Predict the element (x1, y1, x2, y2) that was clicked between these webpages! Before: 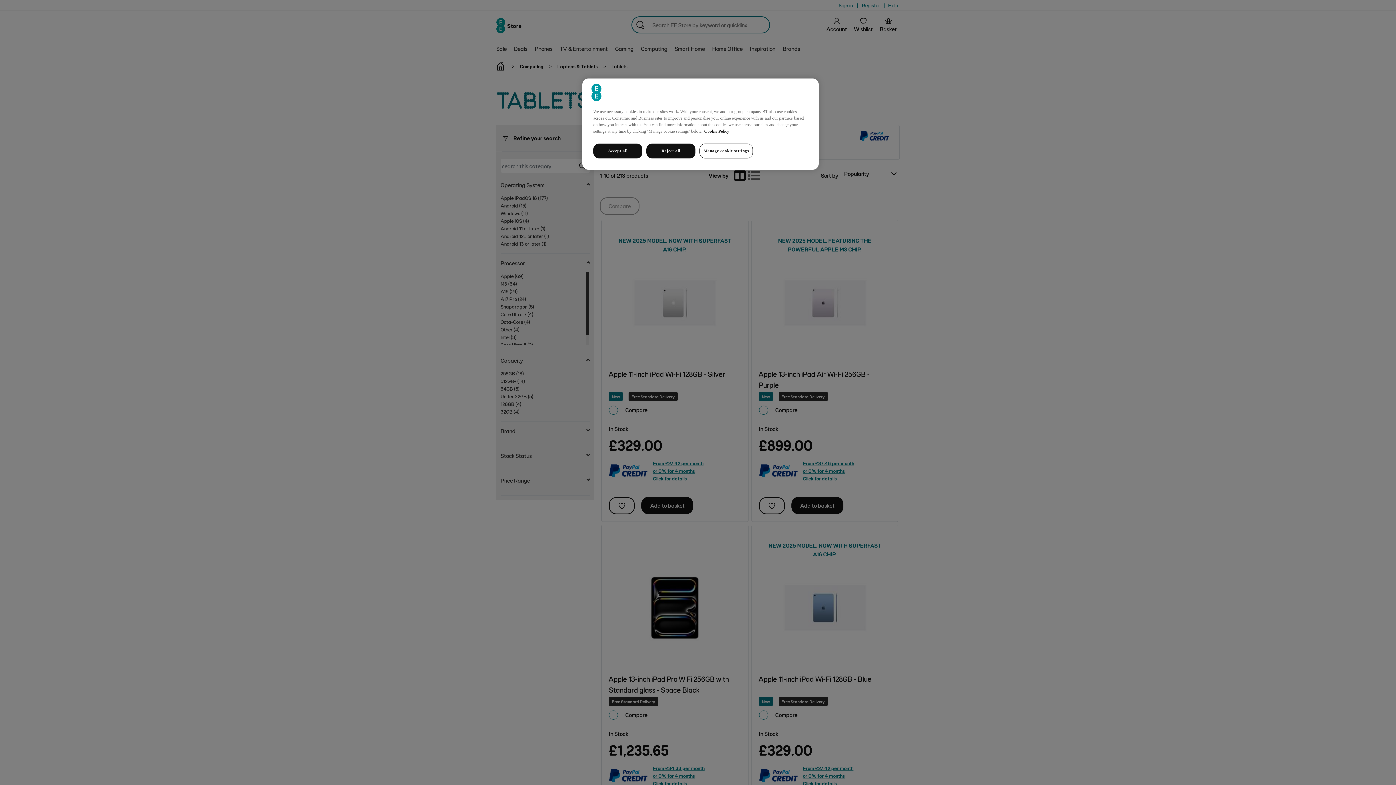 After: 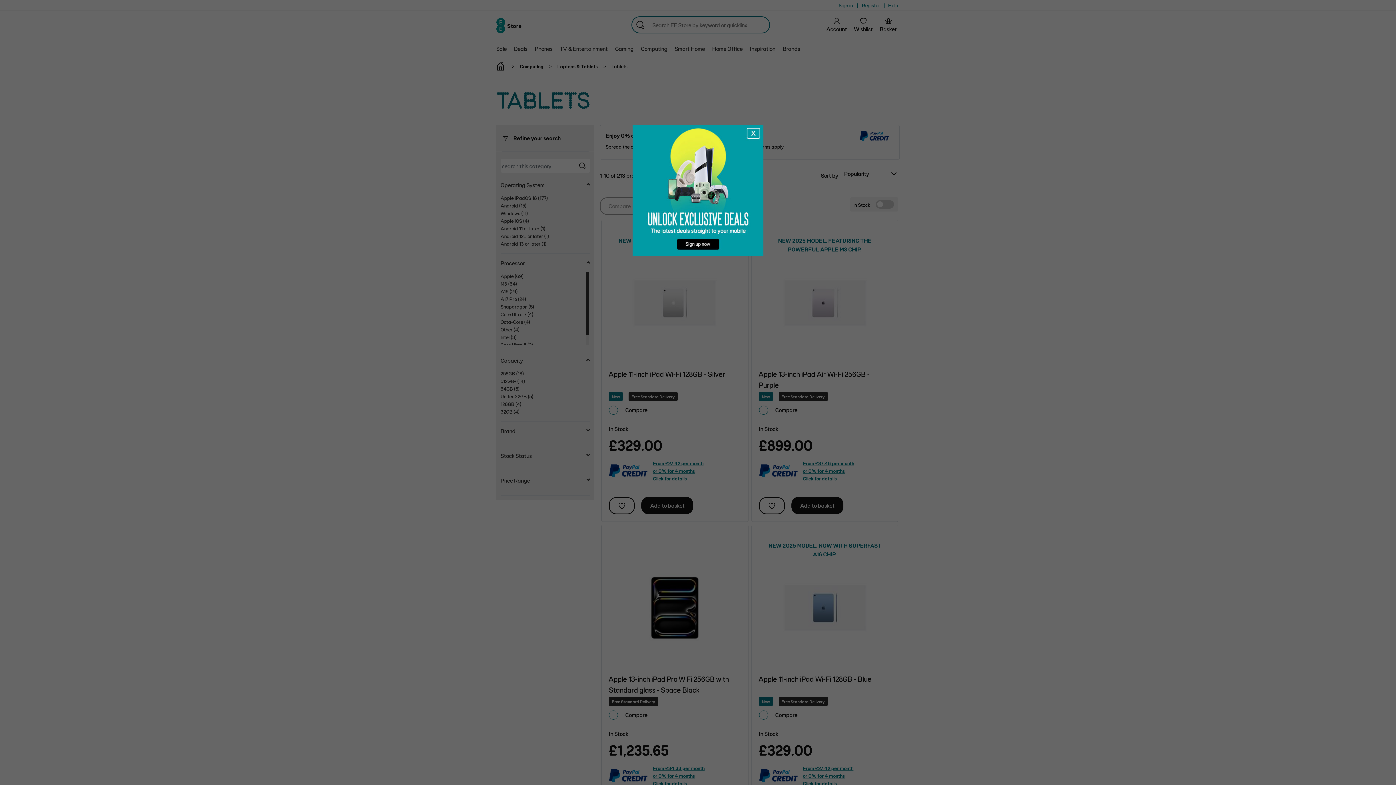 Action: label: Accept all bbox: (593, 143, 642, 158)